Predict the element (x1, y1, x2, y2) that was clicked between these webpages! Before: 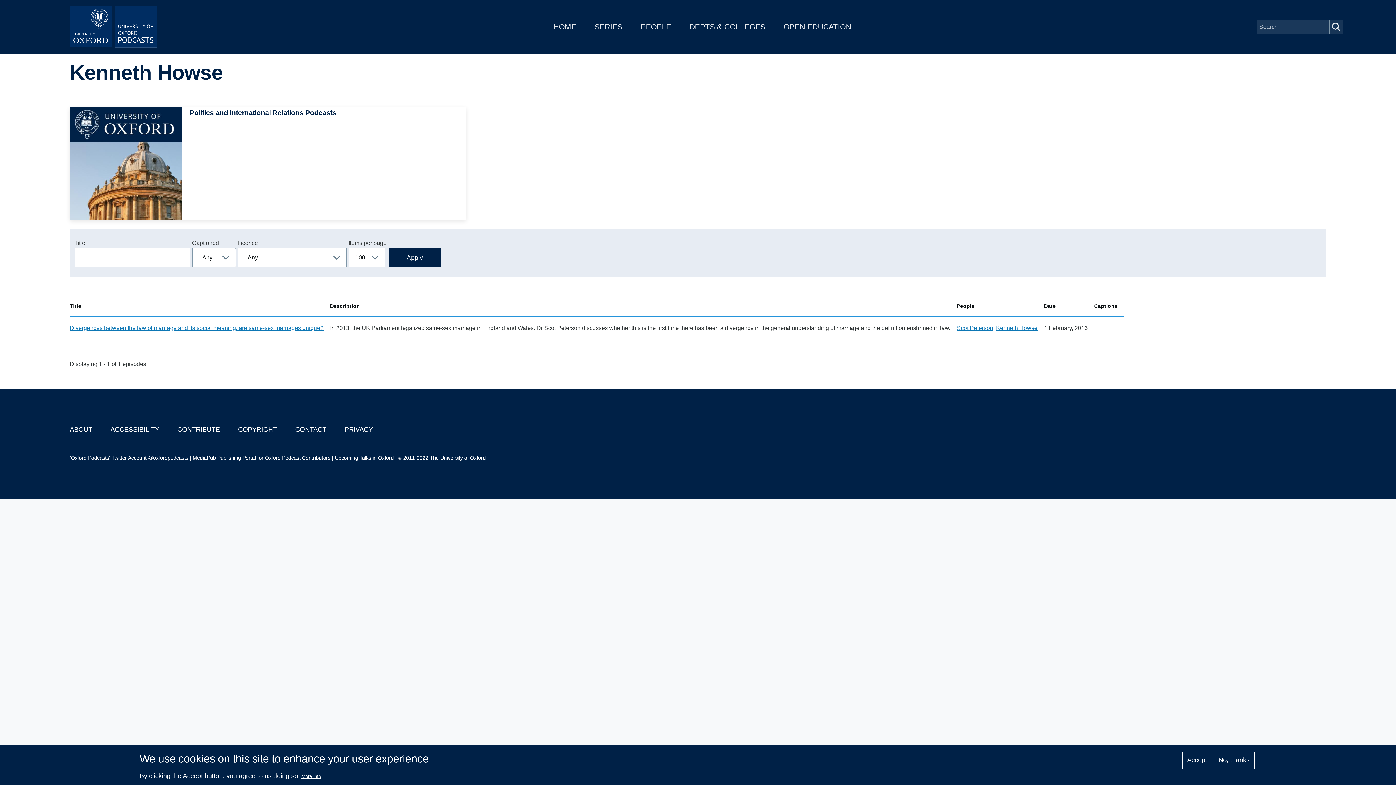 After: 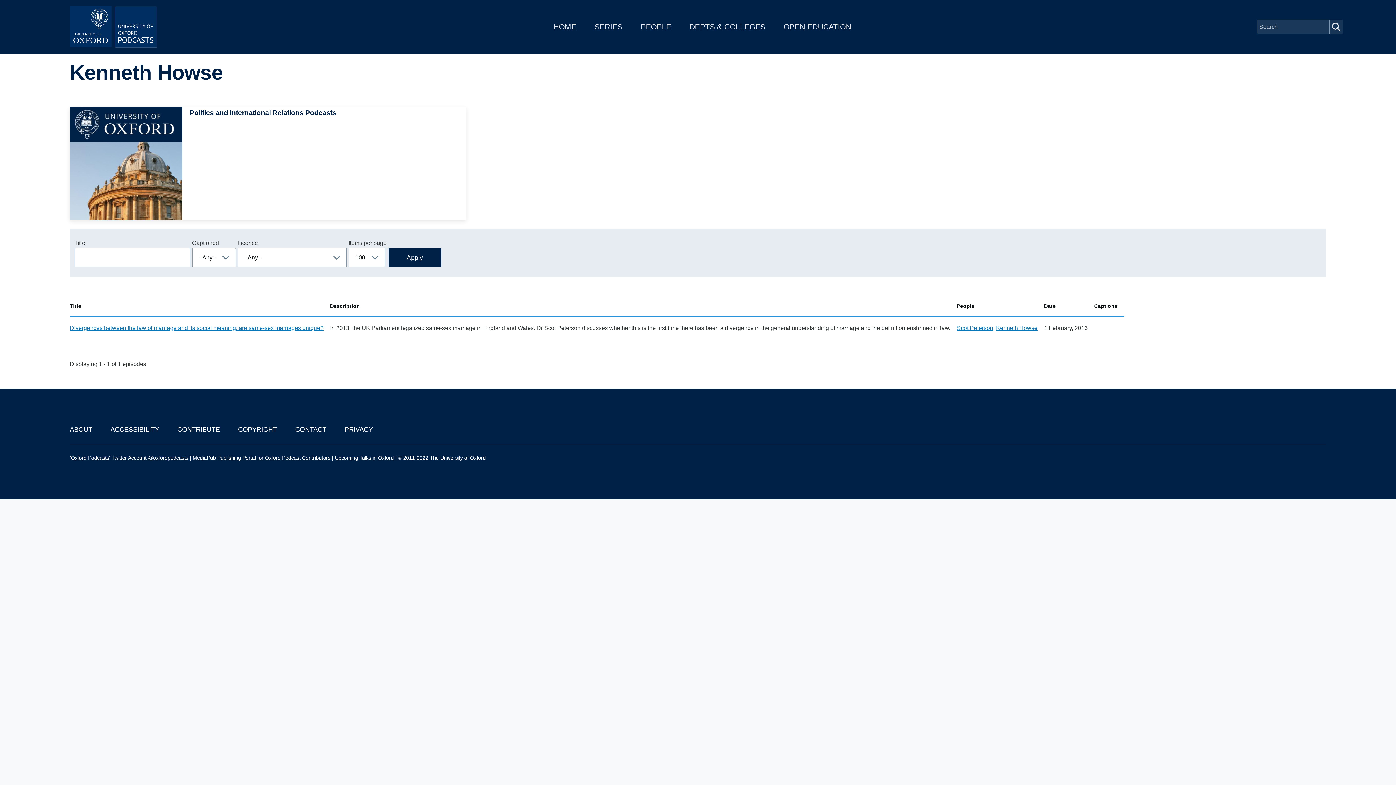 Action: label: Accept bbox: (1182, 751, 1212, 769)